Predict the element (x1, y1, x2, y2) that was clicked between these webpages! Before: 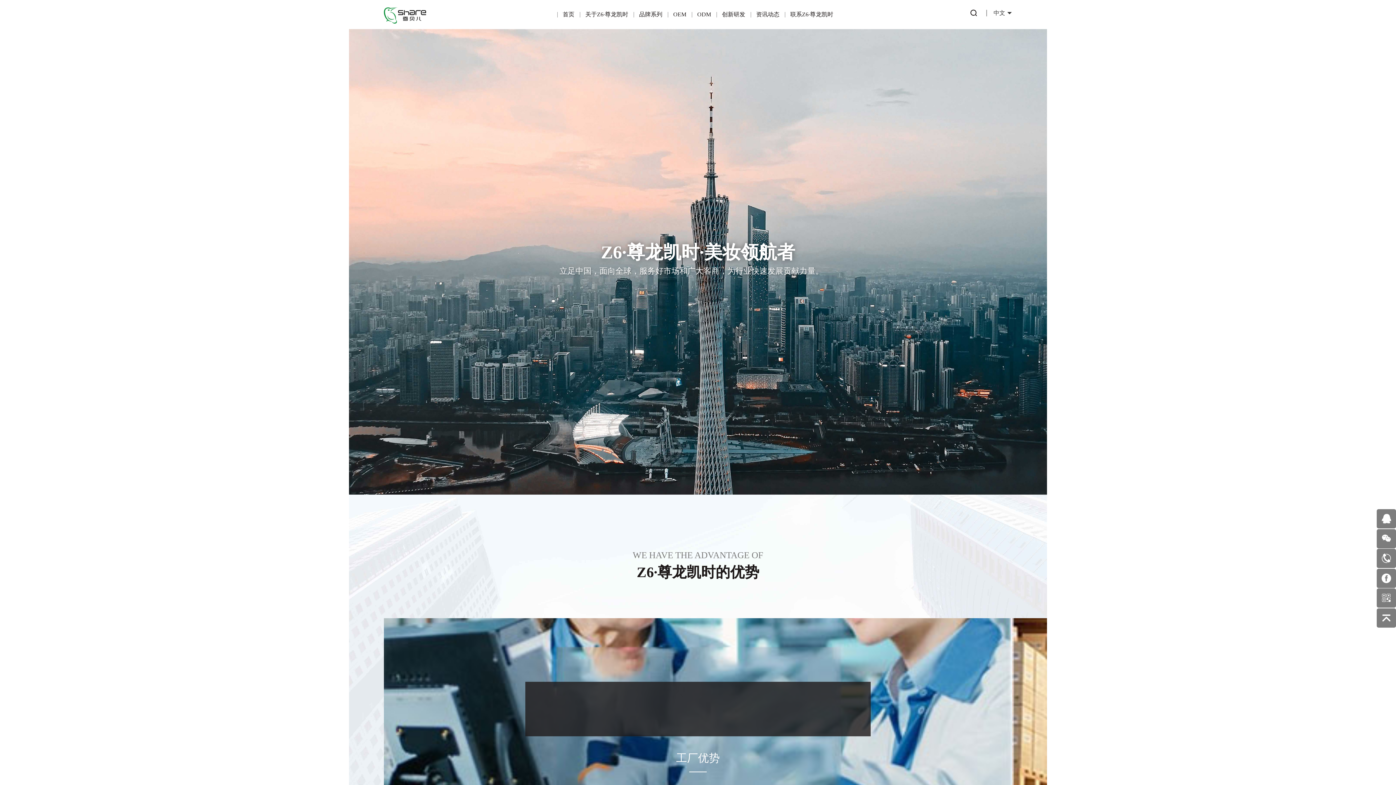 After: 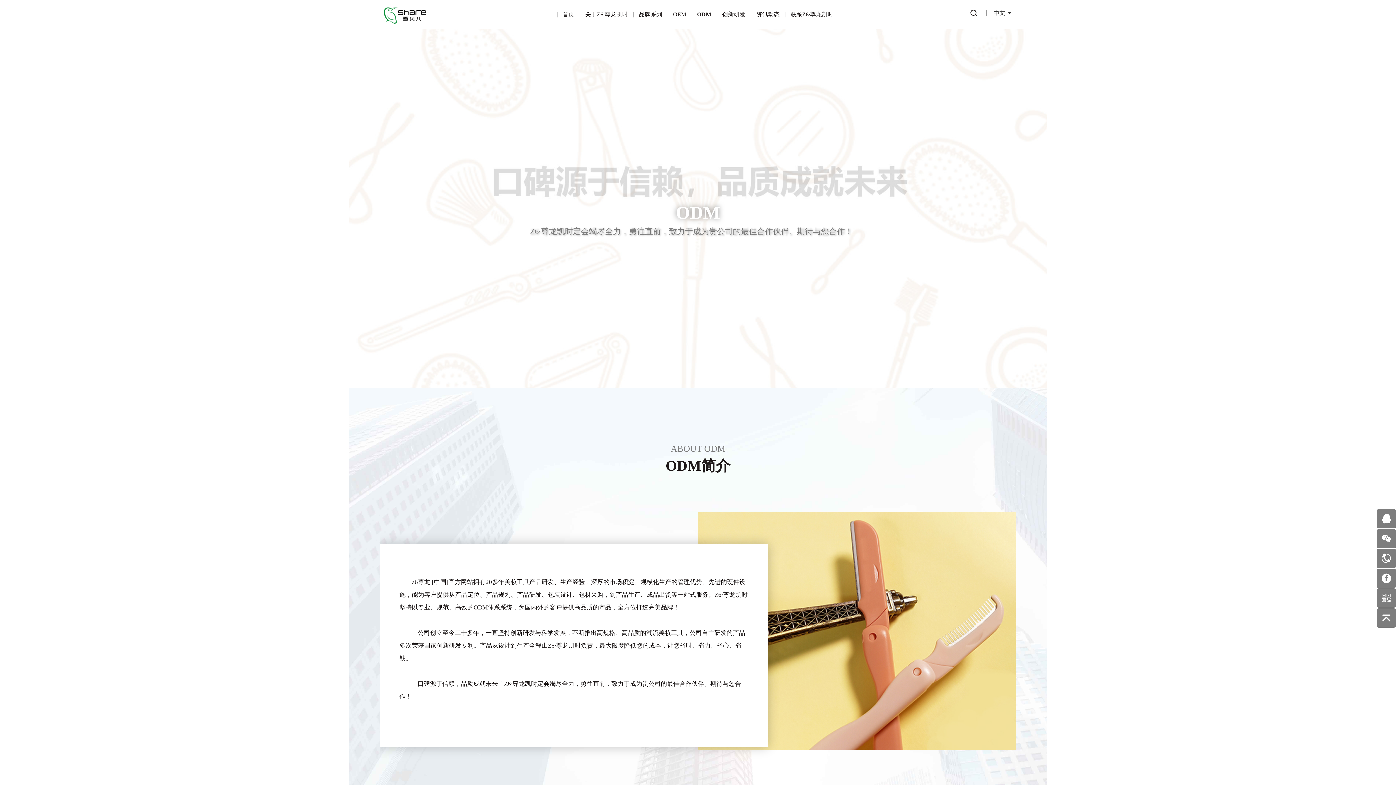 Action: label: ODM bbox: (692, 0, 716, 29)